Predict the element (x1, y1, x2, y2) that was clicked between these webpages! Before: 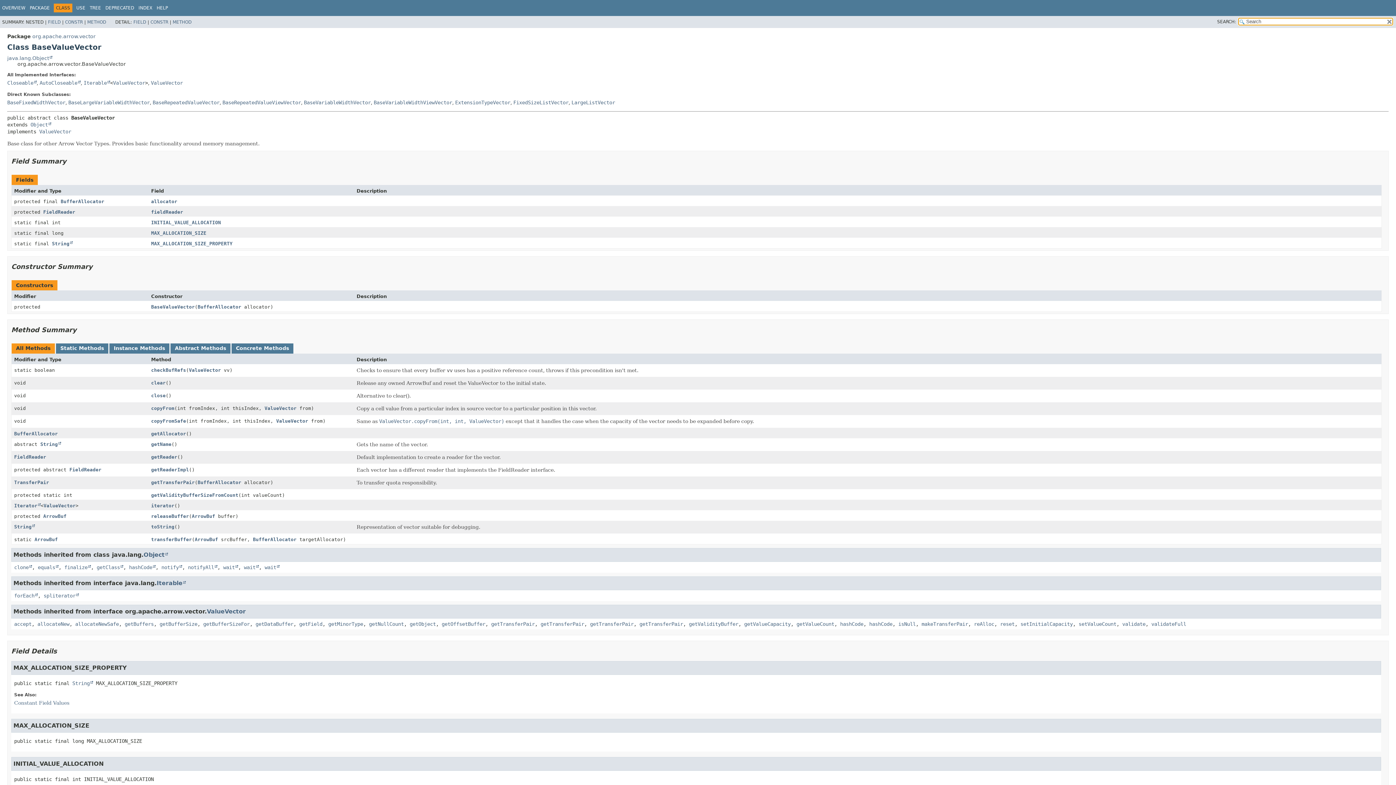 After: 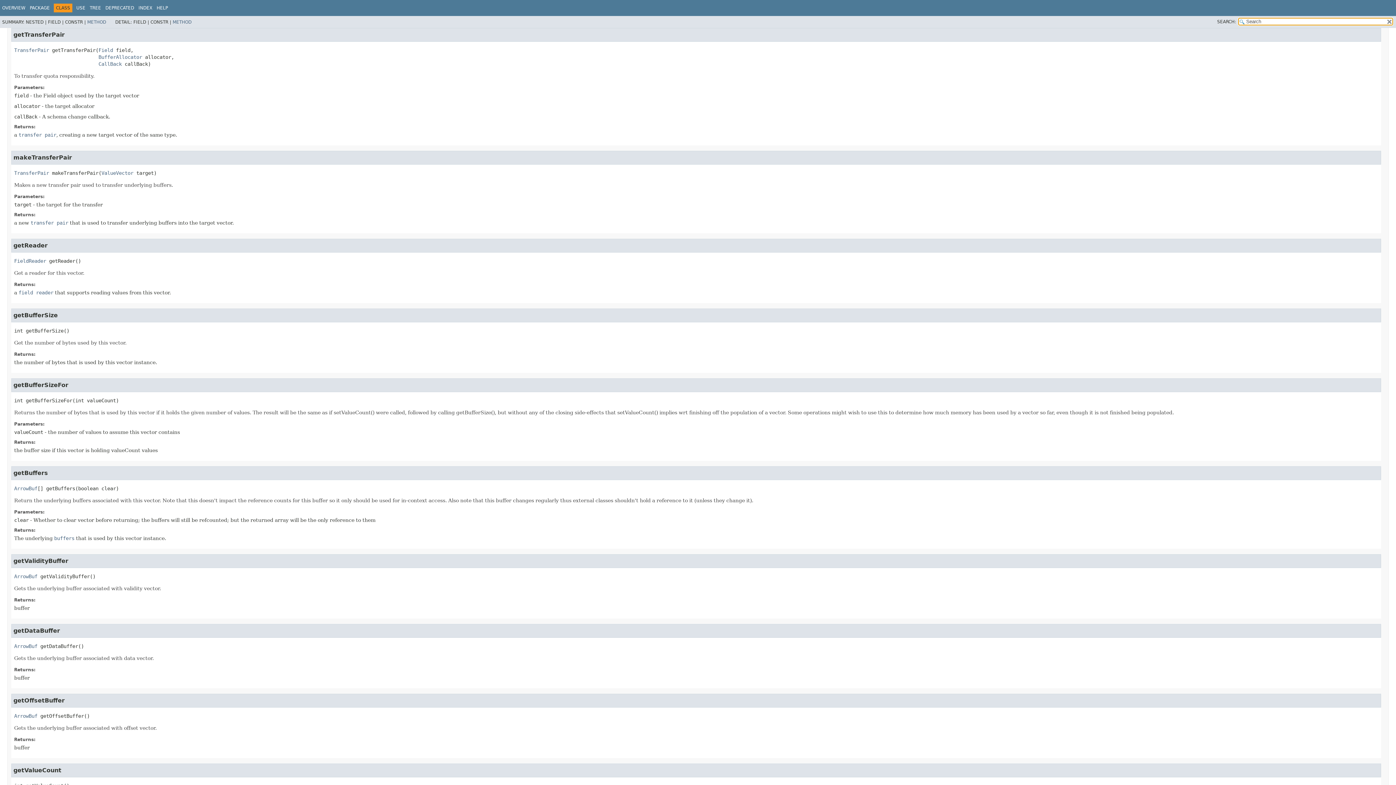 Action: bbox: (639, 621, 683, 627) label: getTransferPair